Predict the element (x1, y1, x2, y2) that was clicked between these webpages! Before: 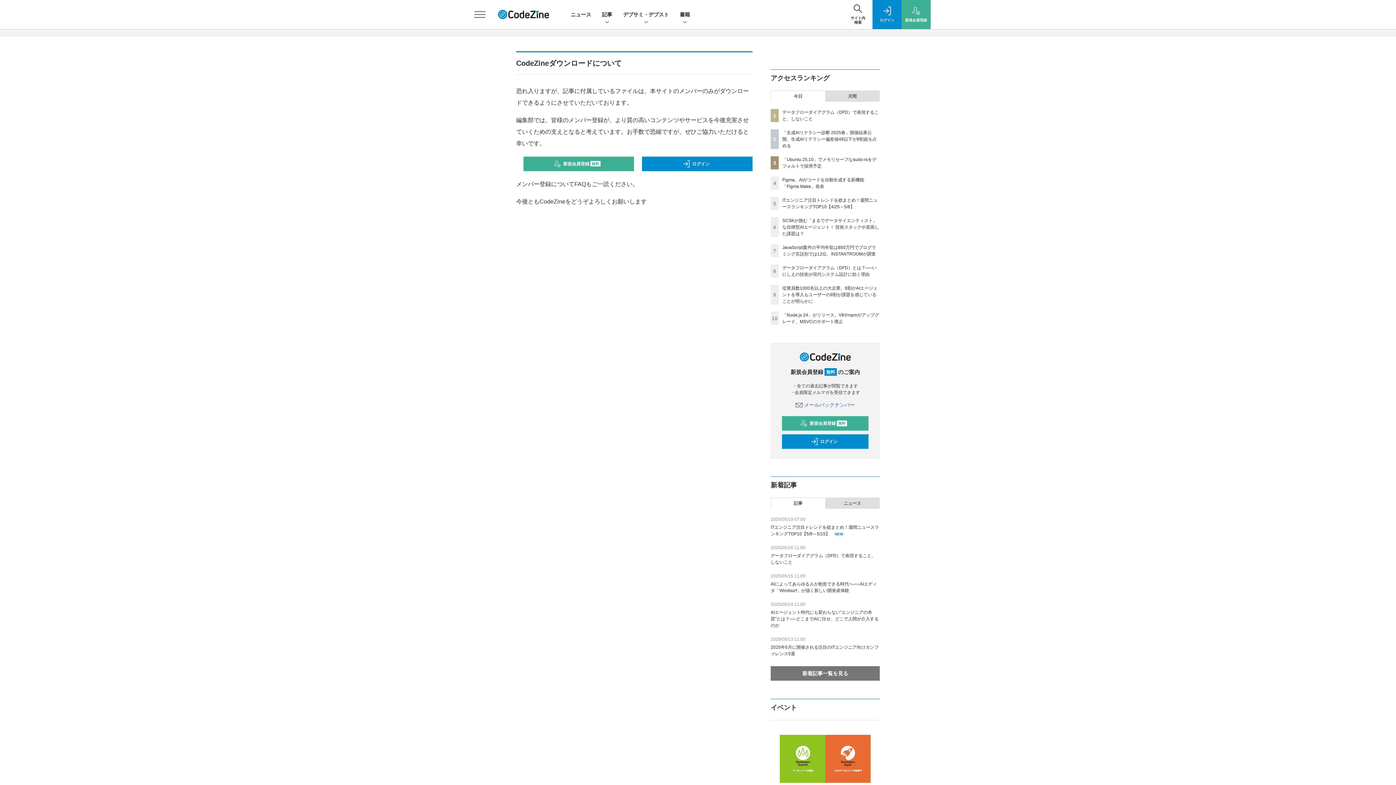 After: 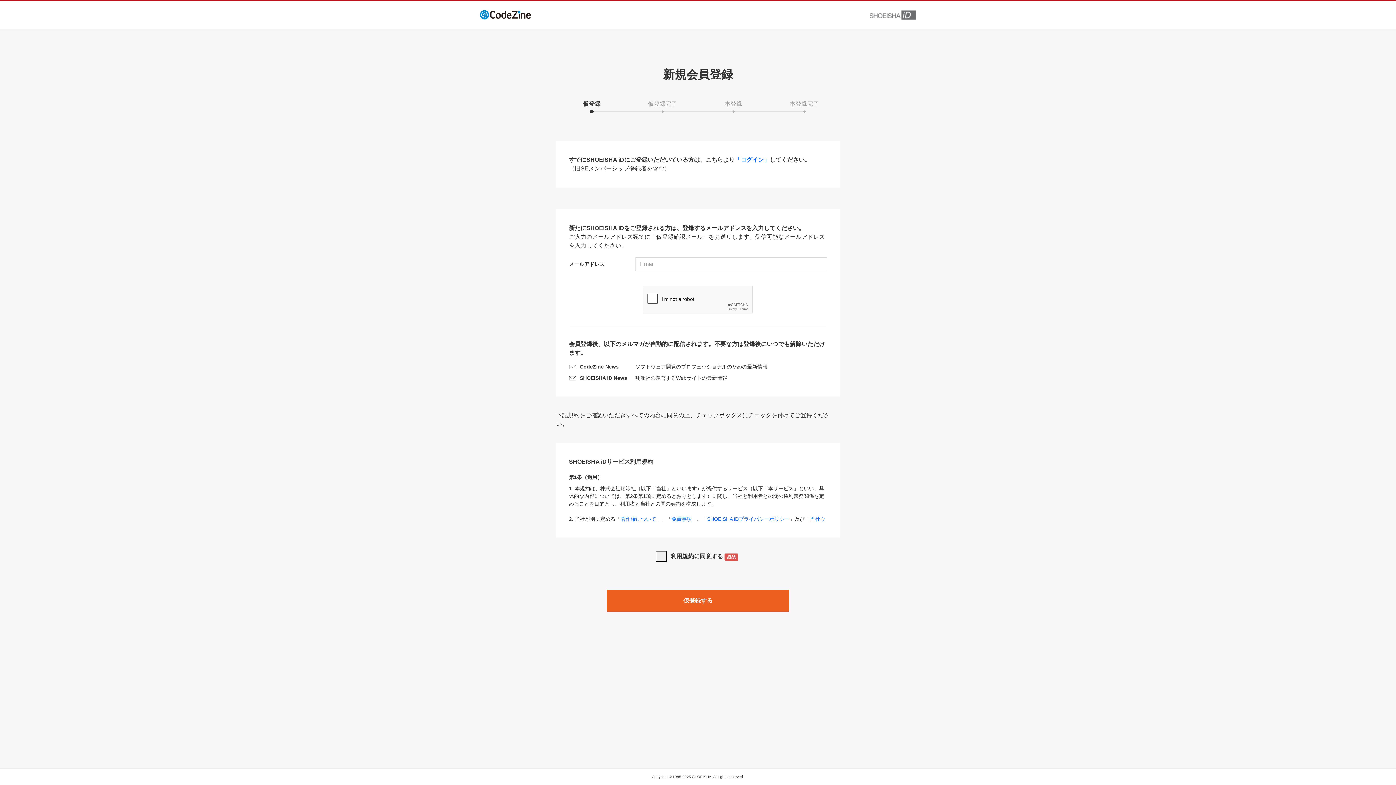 Action: label: 新規会員登録
無料 bbox: (523, 156, 634, 171)